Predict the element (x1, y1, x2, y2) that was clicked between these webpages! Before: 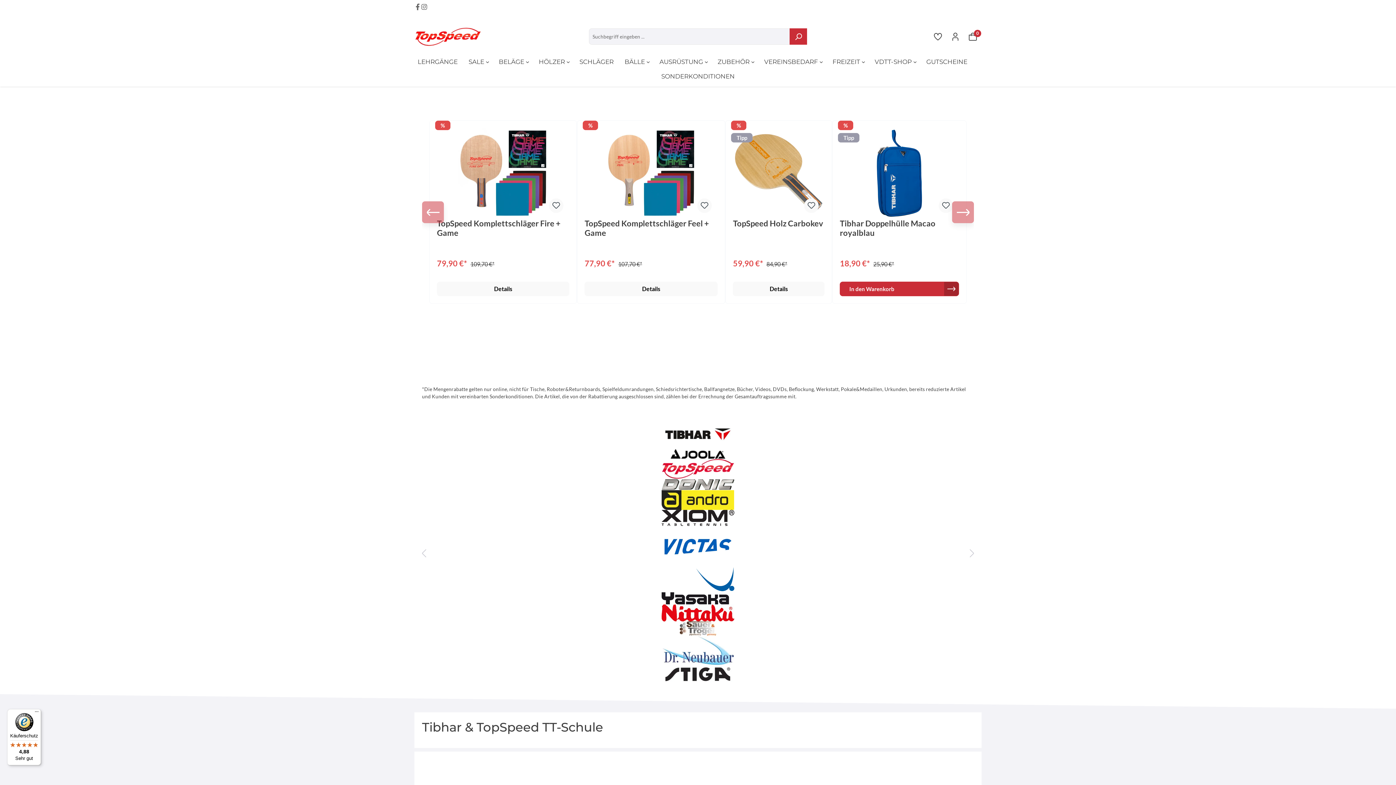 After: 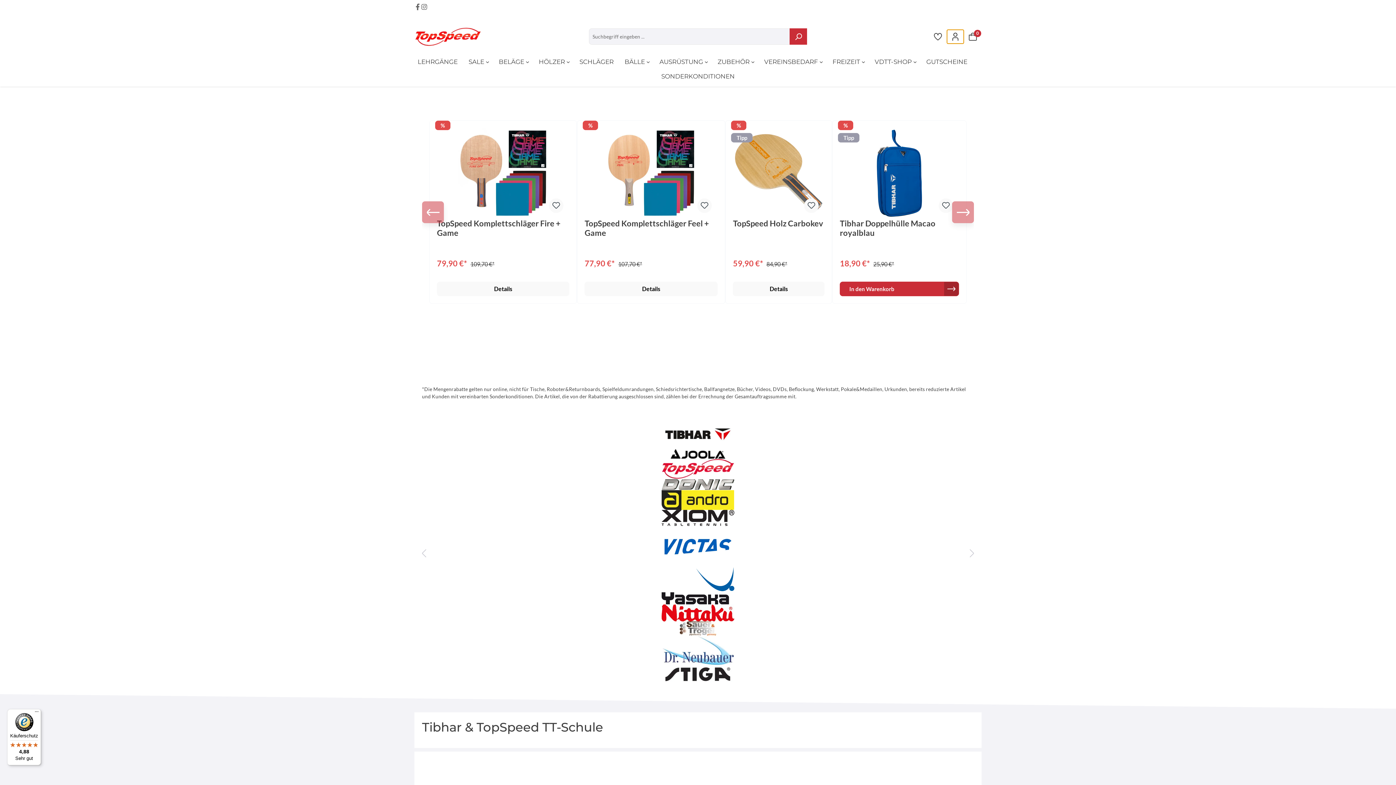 Action: bbox: (946, 29, 964, 43) label: Ihr Konto